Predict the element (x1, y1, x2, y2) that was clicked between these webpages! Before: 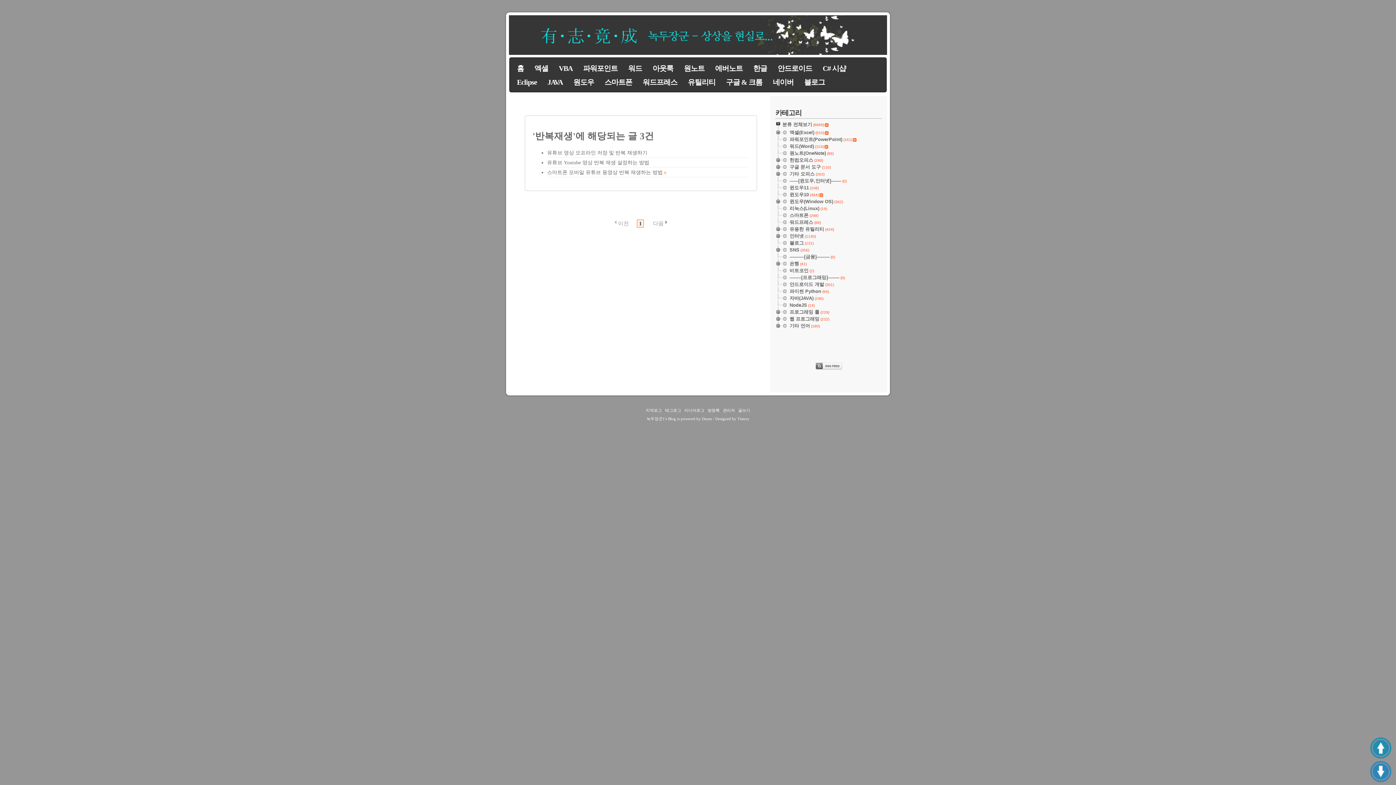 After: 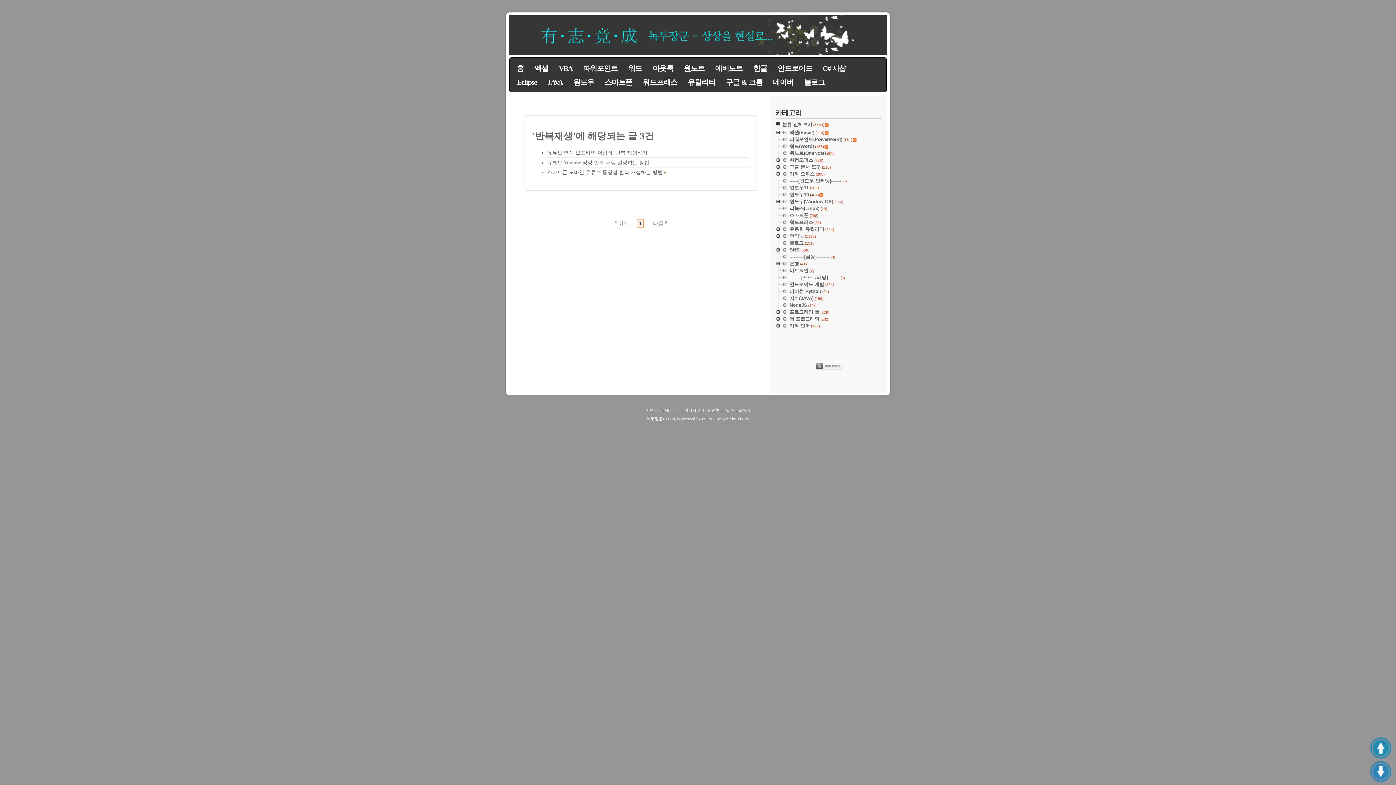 Action: bbox: (775, 276, 789, 281)